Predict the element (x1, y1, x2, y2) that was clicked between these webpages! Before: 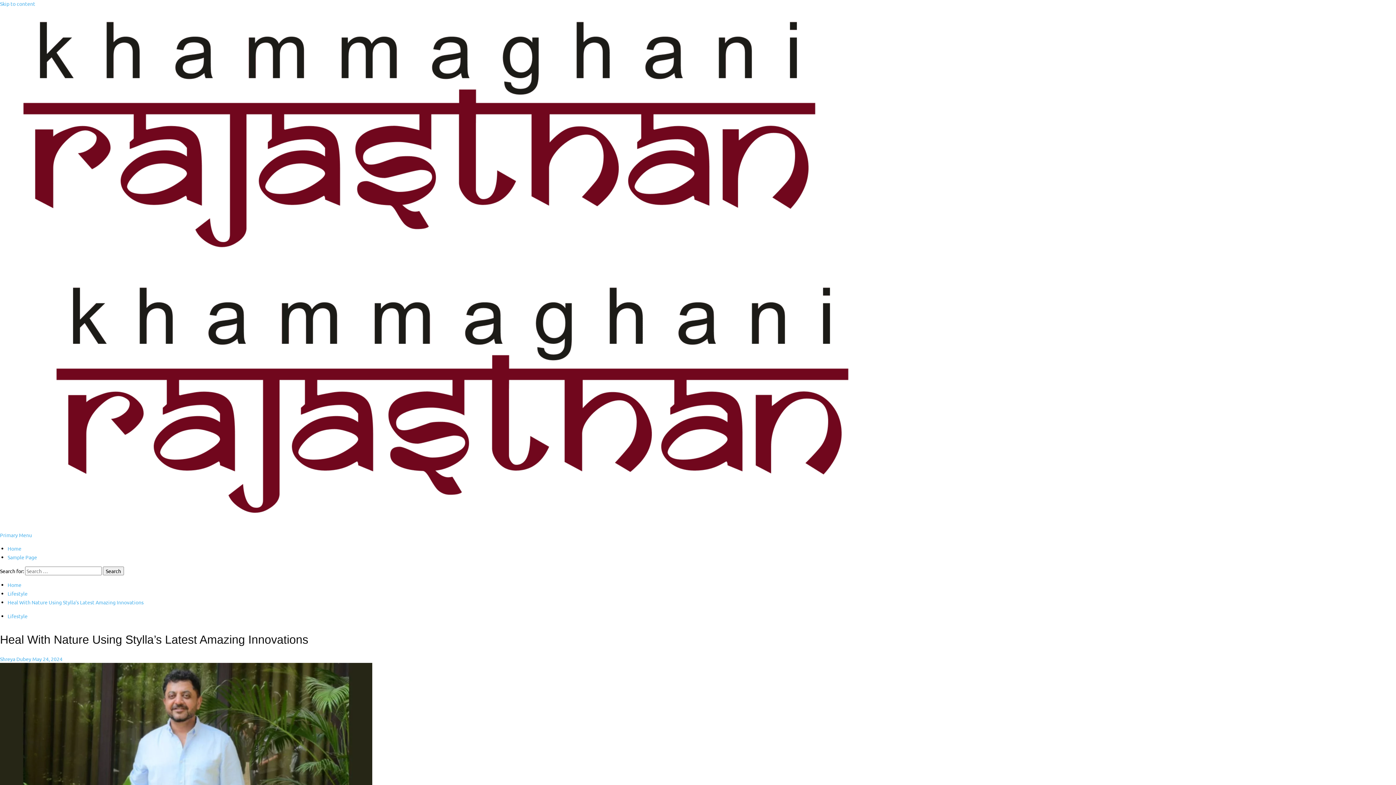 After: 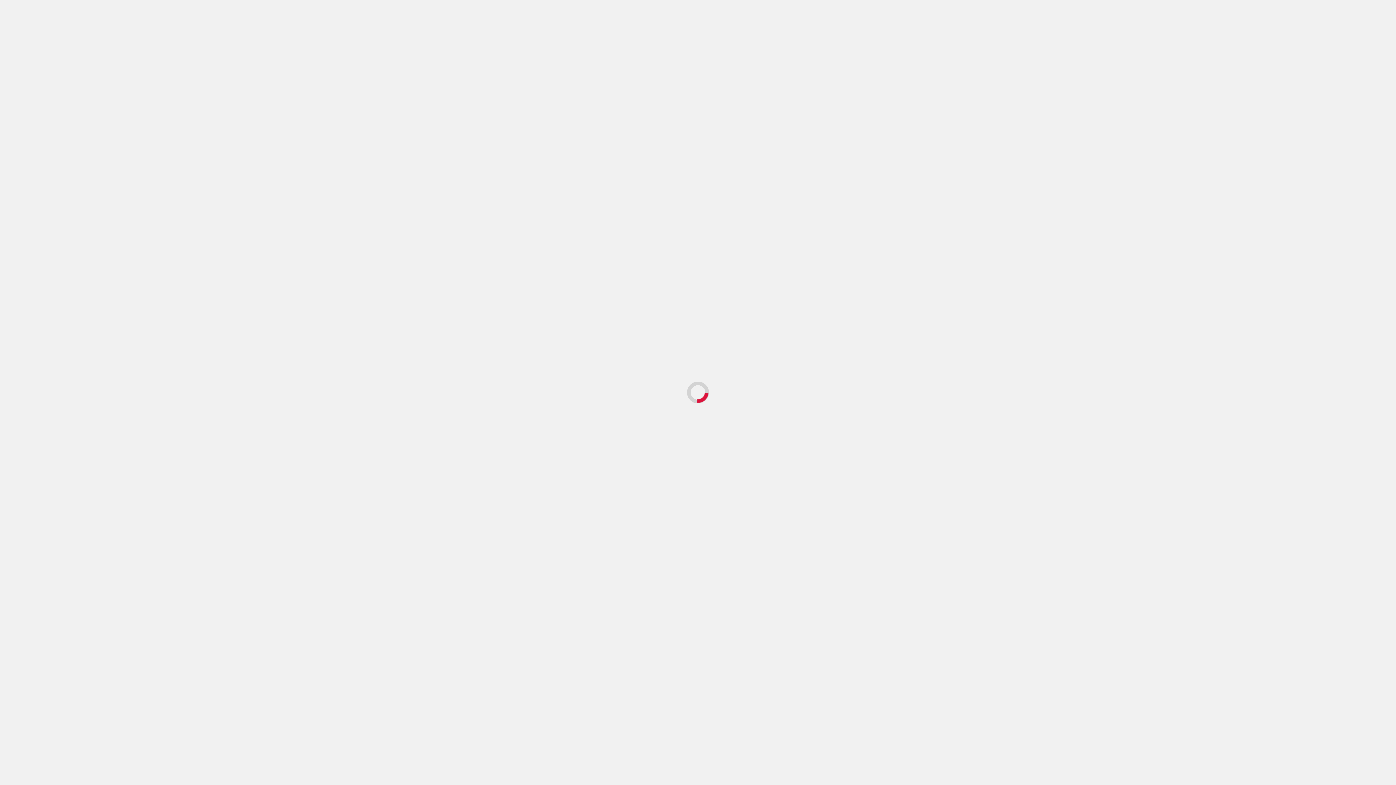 Action: label: Sample Page bbox: (7, 554, 37, 560)